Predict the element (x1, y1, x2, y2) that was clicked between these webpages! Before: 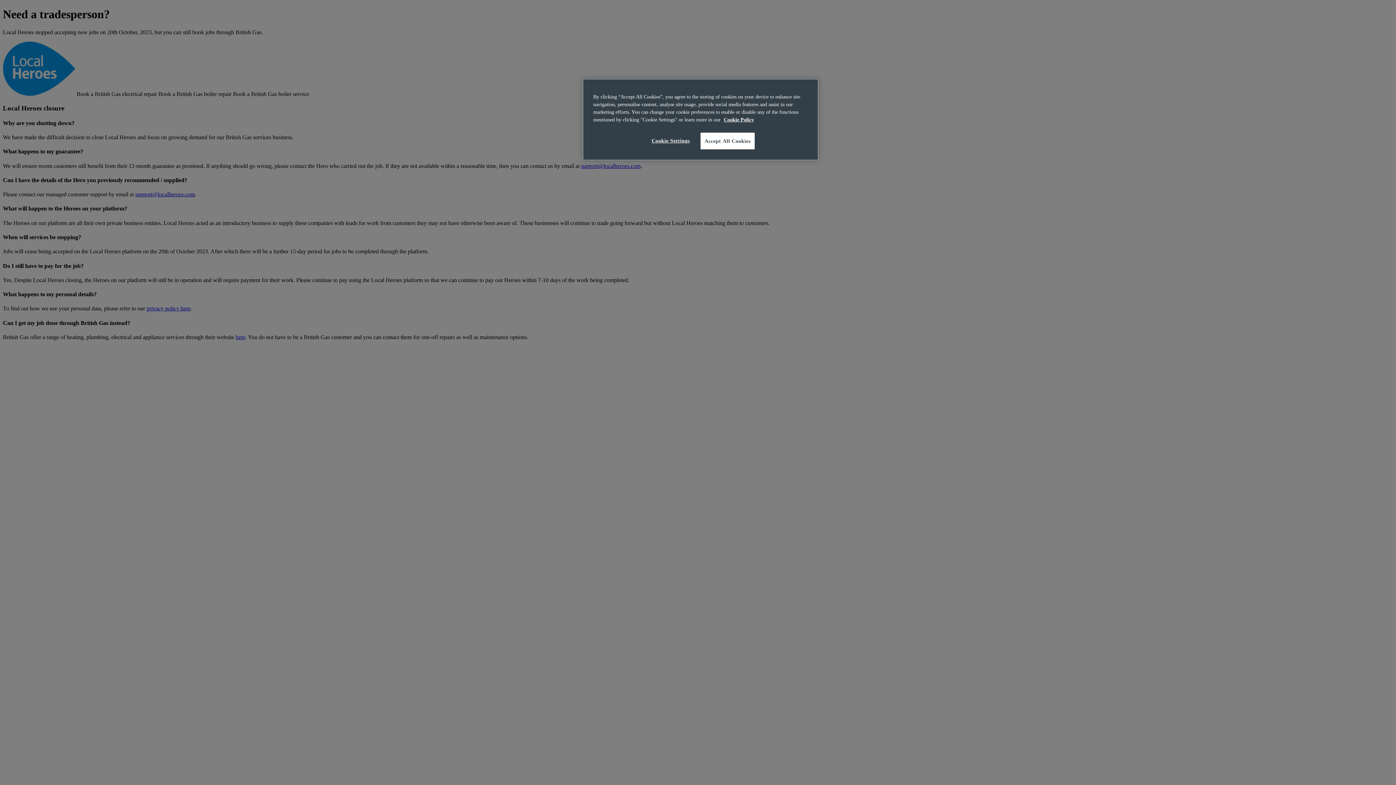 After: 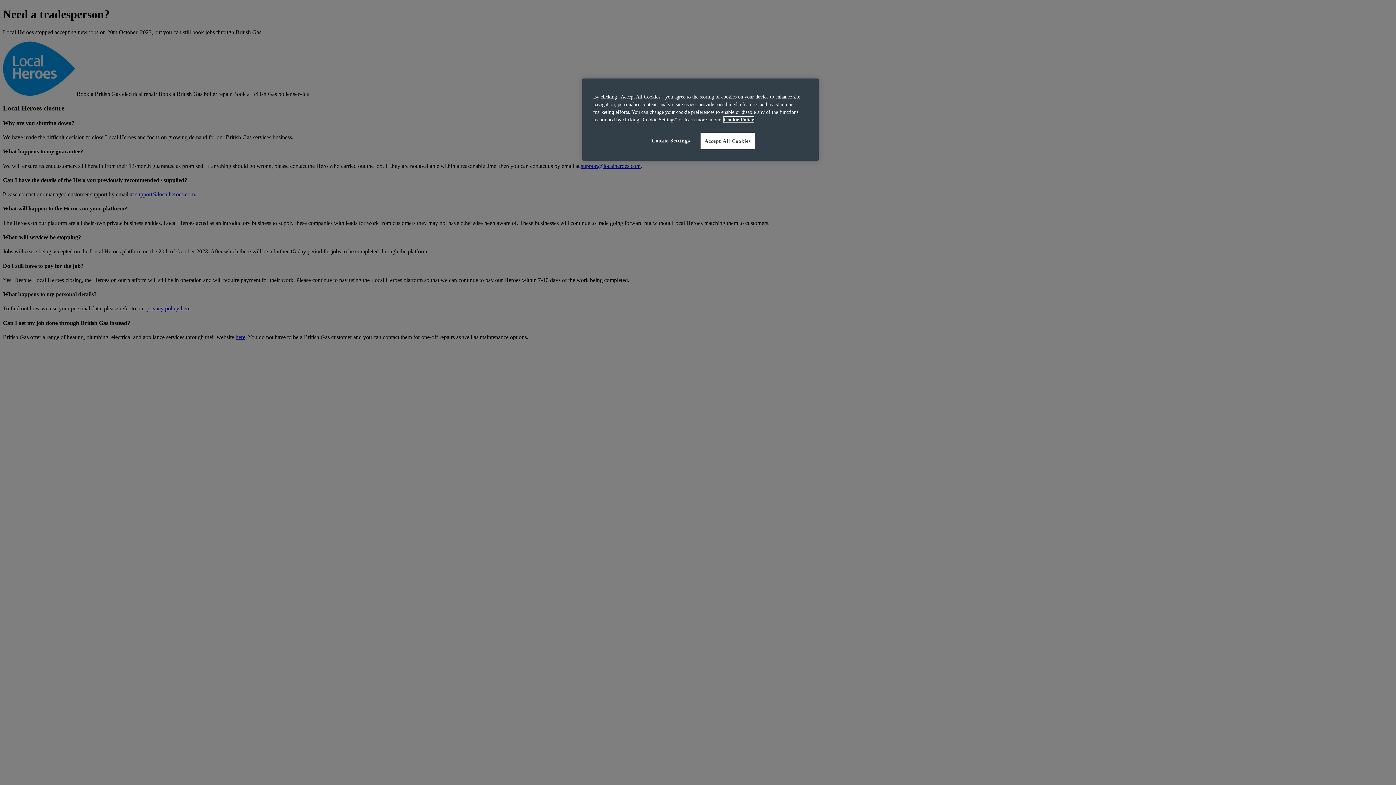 Action: bbox: (724, 116, 754, 122) label: More information about your privacy, opens in a new tab